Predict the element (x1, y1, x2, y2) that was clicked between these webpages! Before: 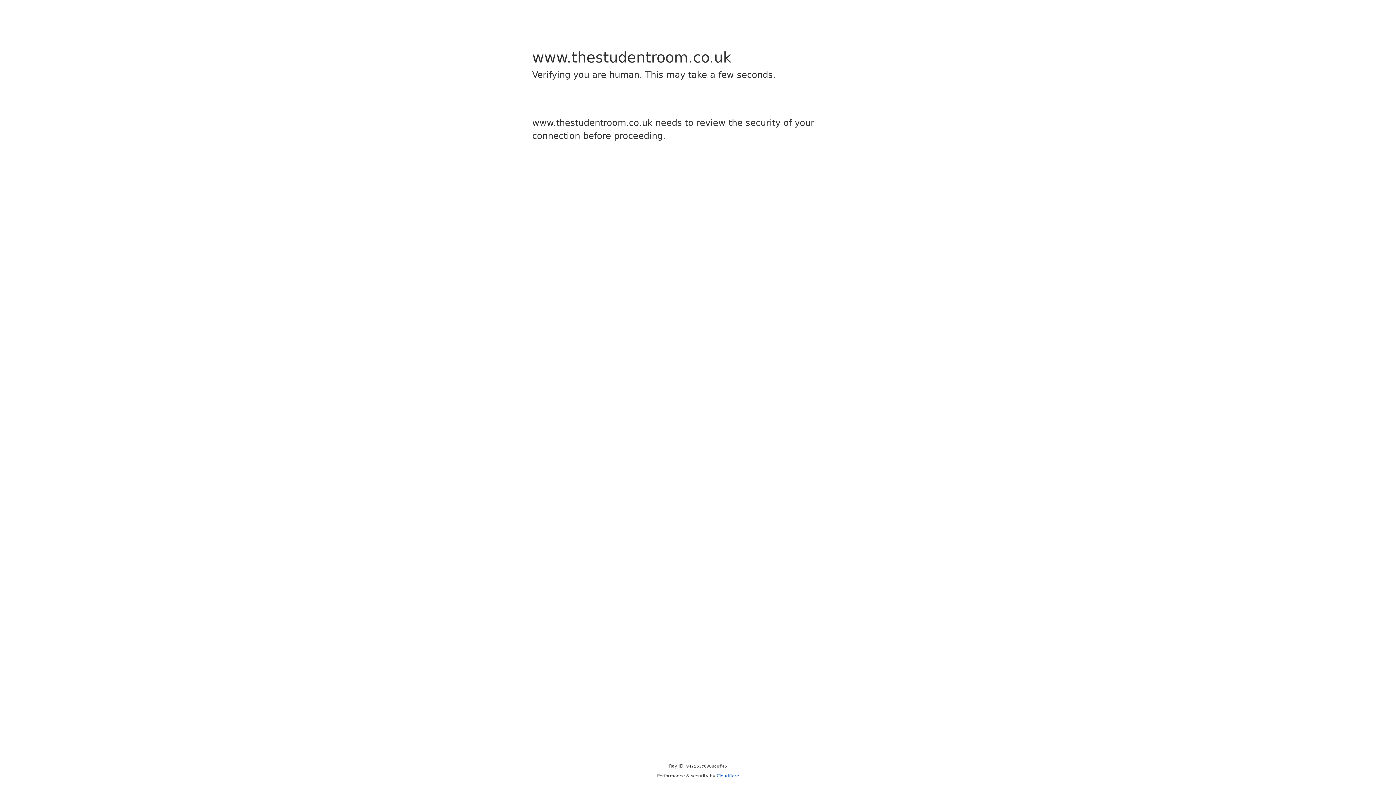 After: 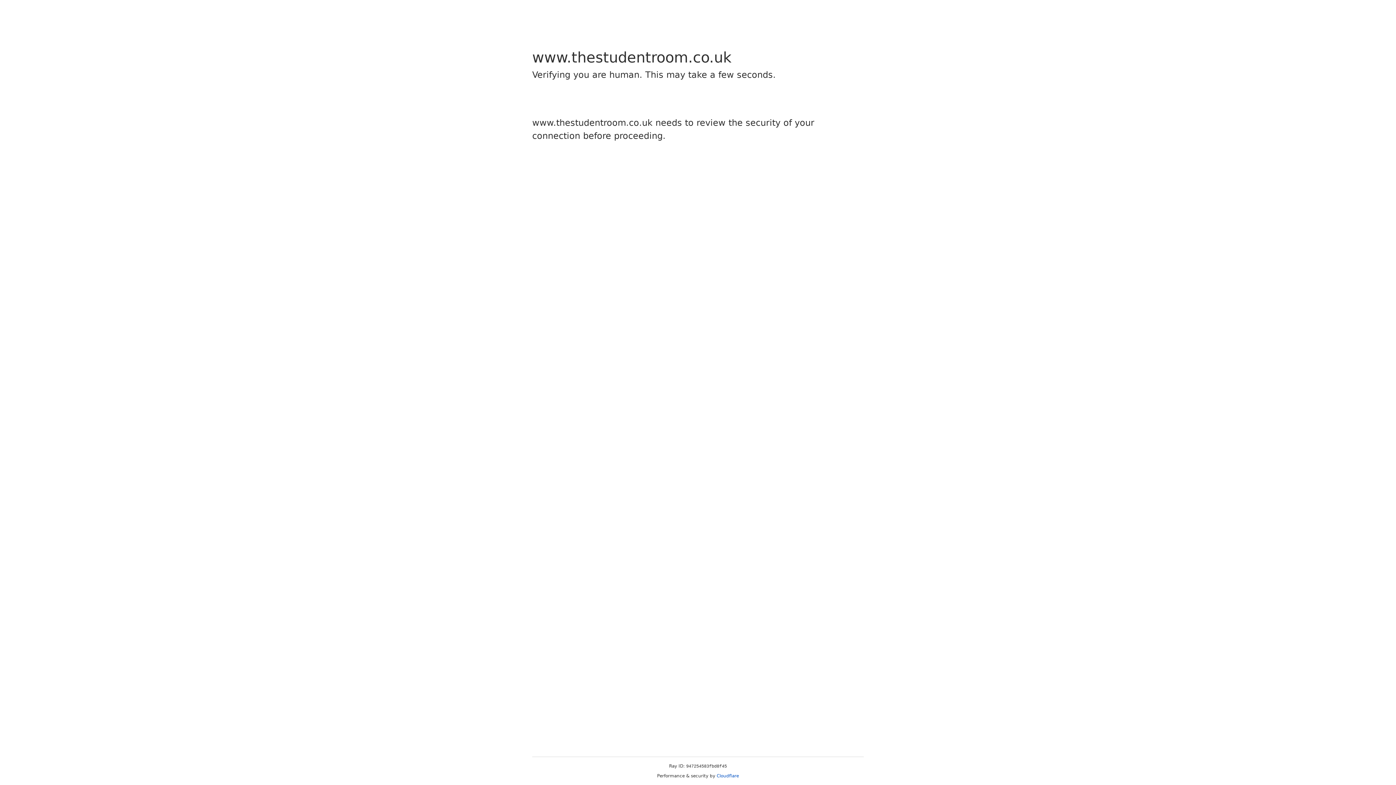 Action: bbox: (716, 773, 739, 778) label: Cloudflare